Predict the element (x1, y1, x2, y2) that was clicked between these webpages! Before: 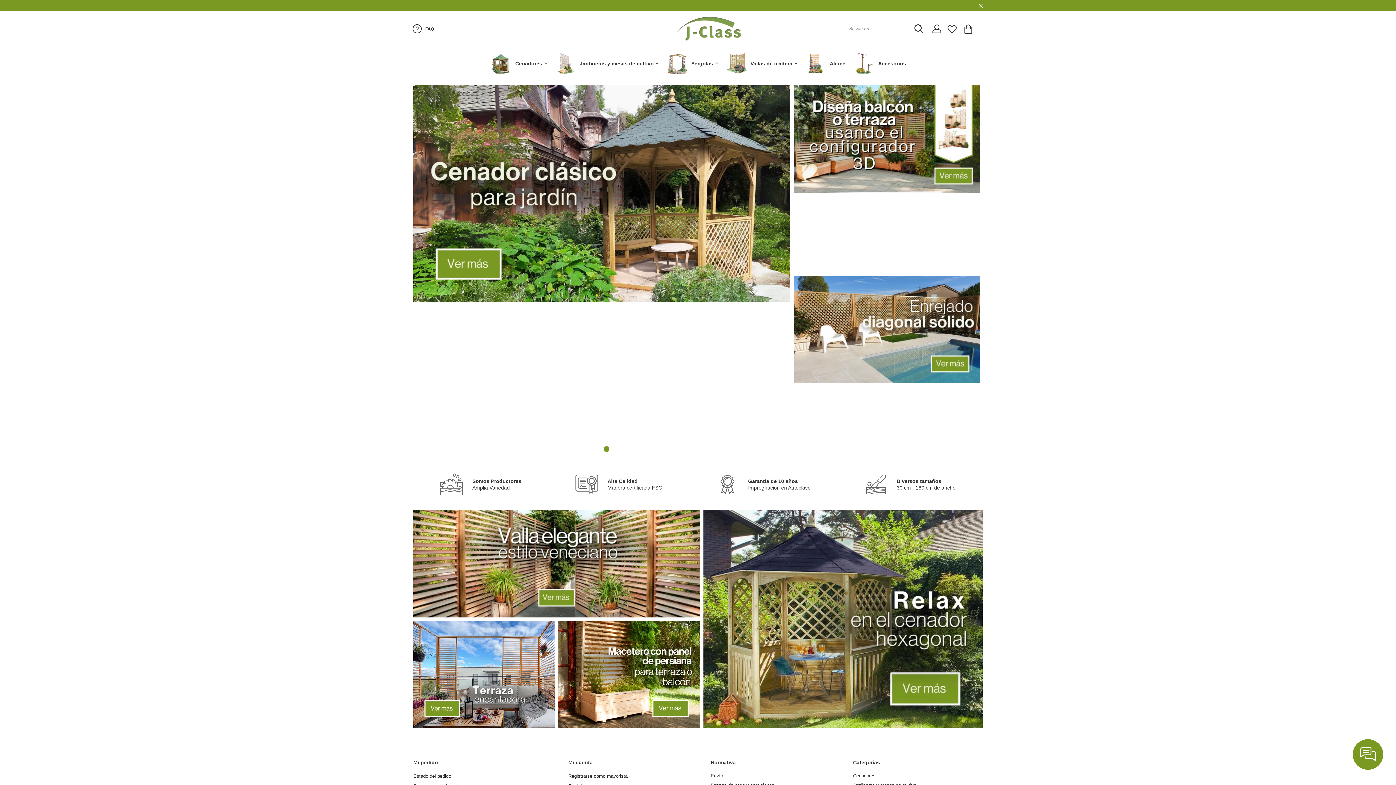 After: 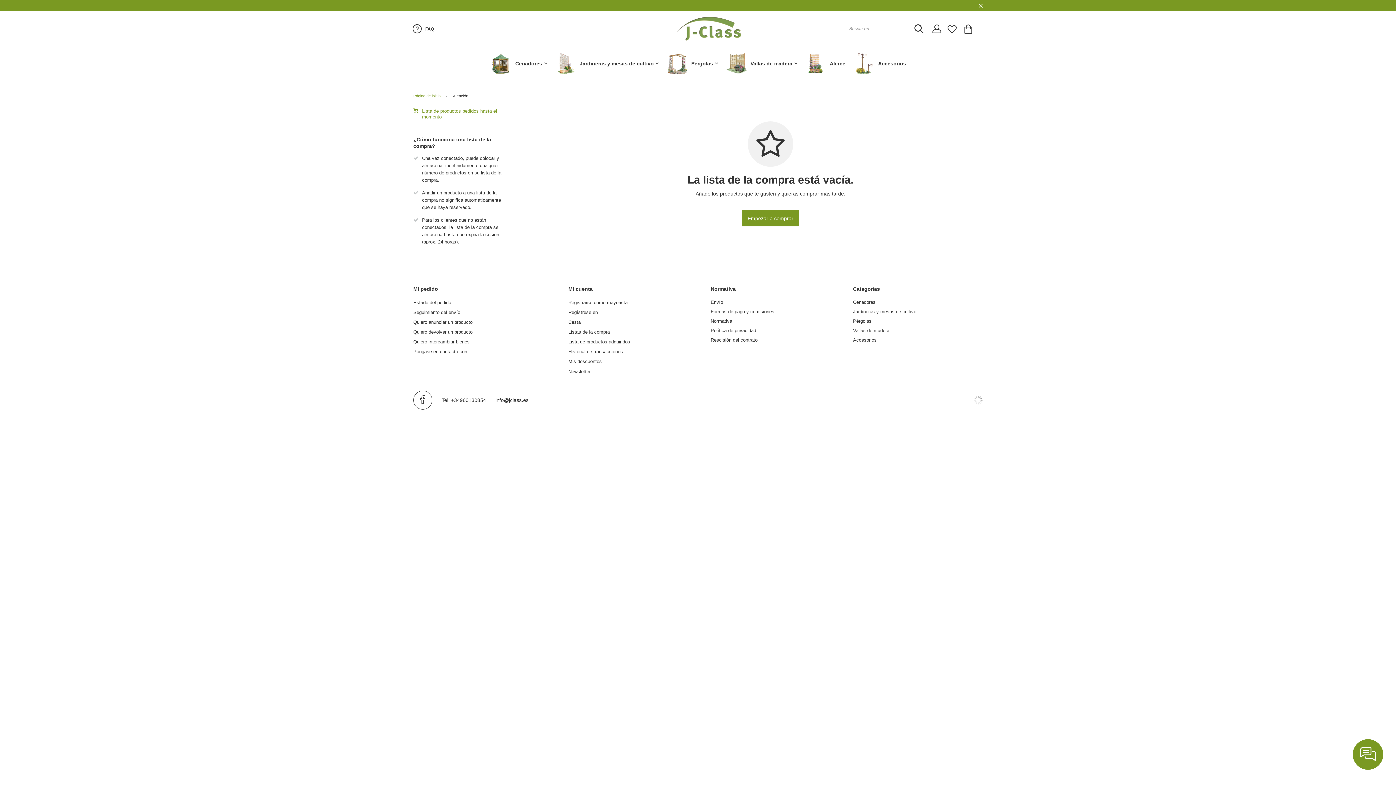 Action: label: Listas de la compra bbox: (568, 643, 670, 649)